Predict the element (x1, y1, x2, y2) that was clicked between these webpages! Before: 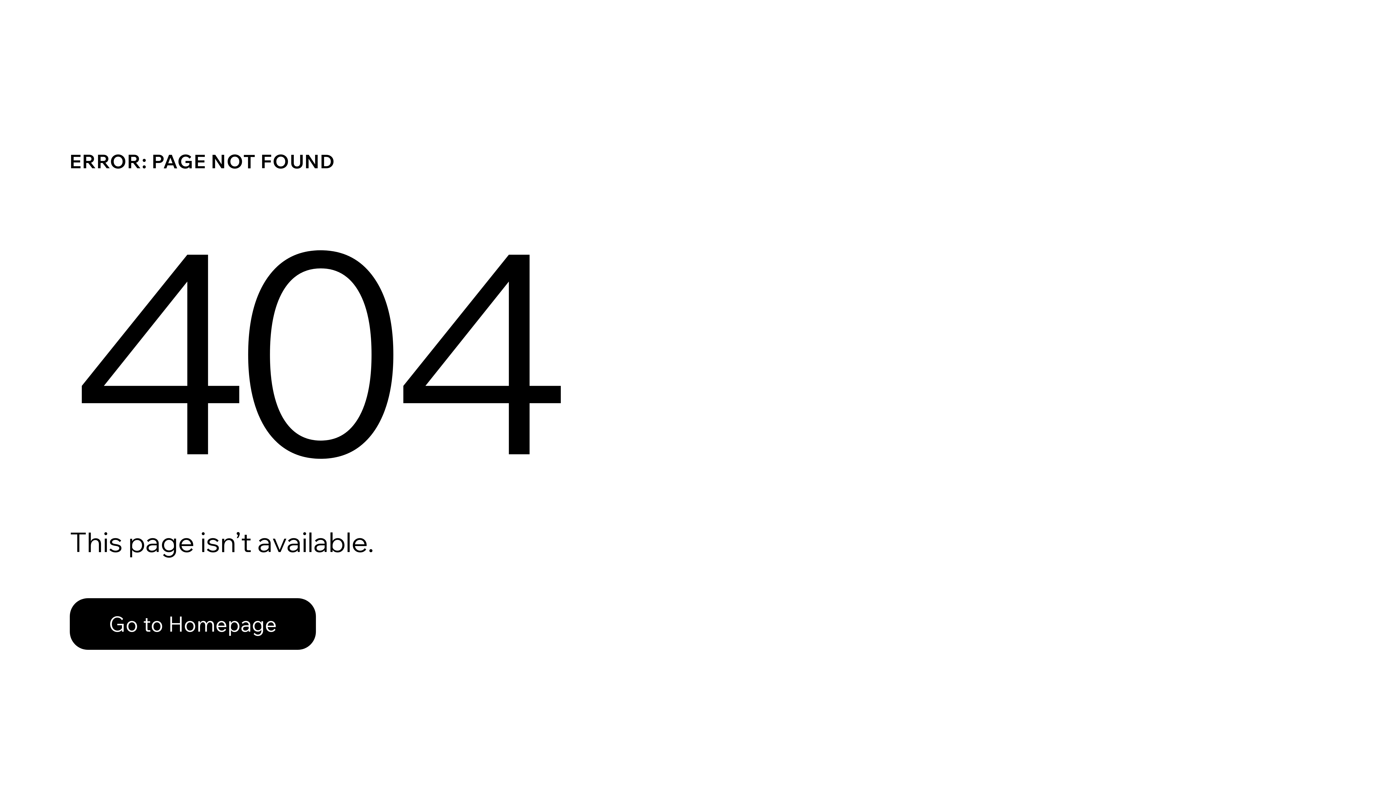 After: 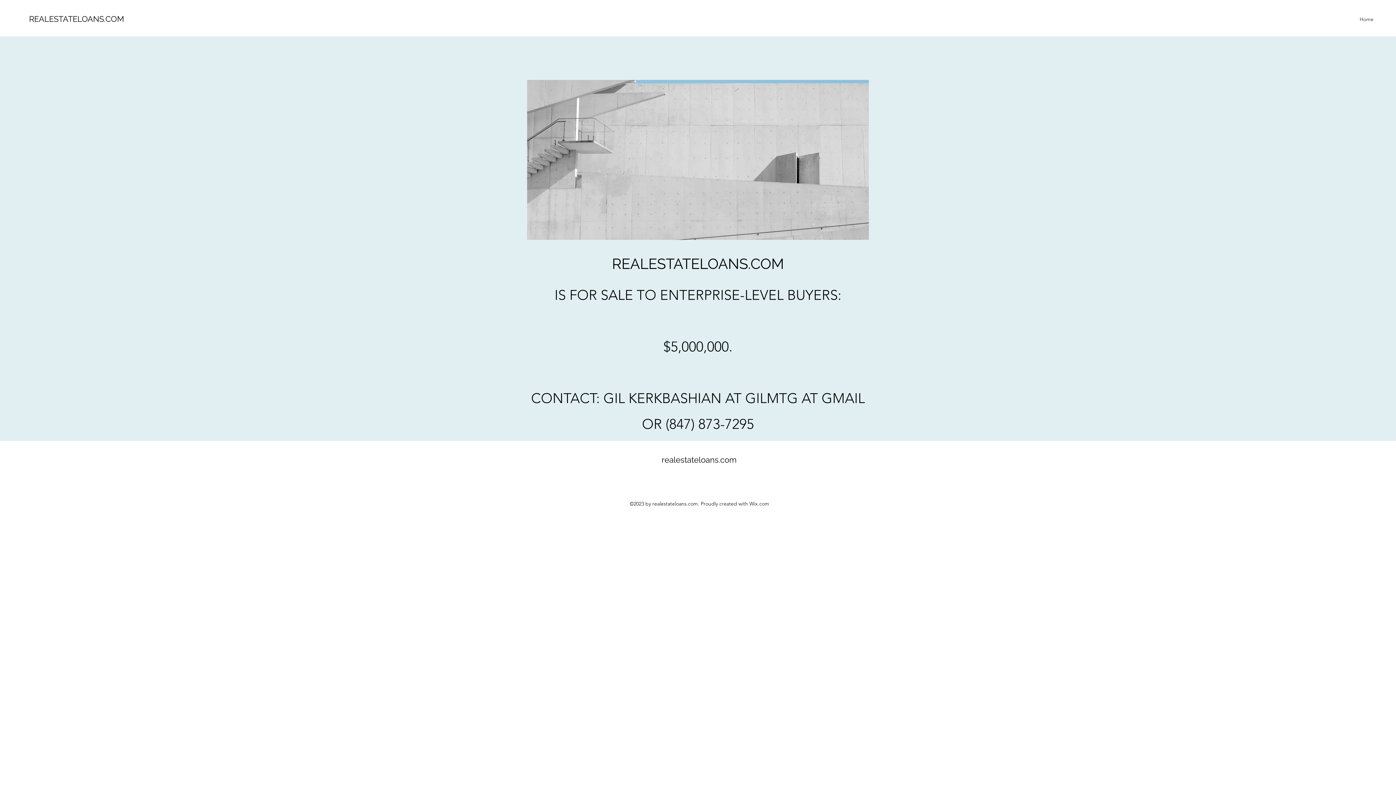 Action: bbox: (69, 582, 768, 659) label: Go to Homepage